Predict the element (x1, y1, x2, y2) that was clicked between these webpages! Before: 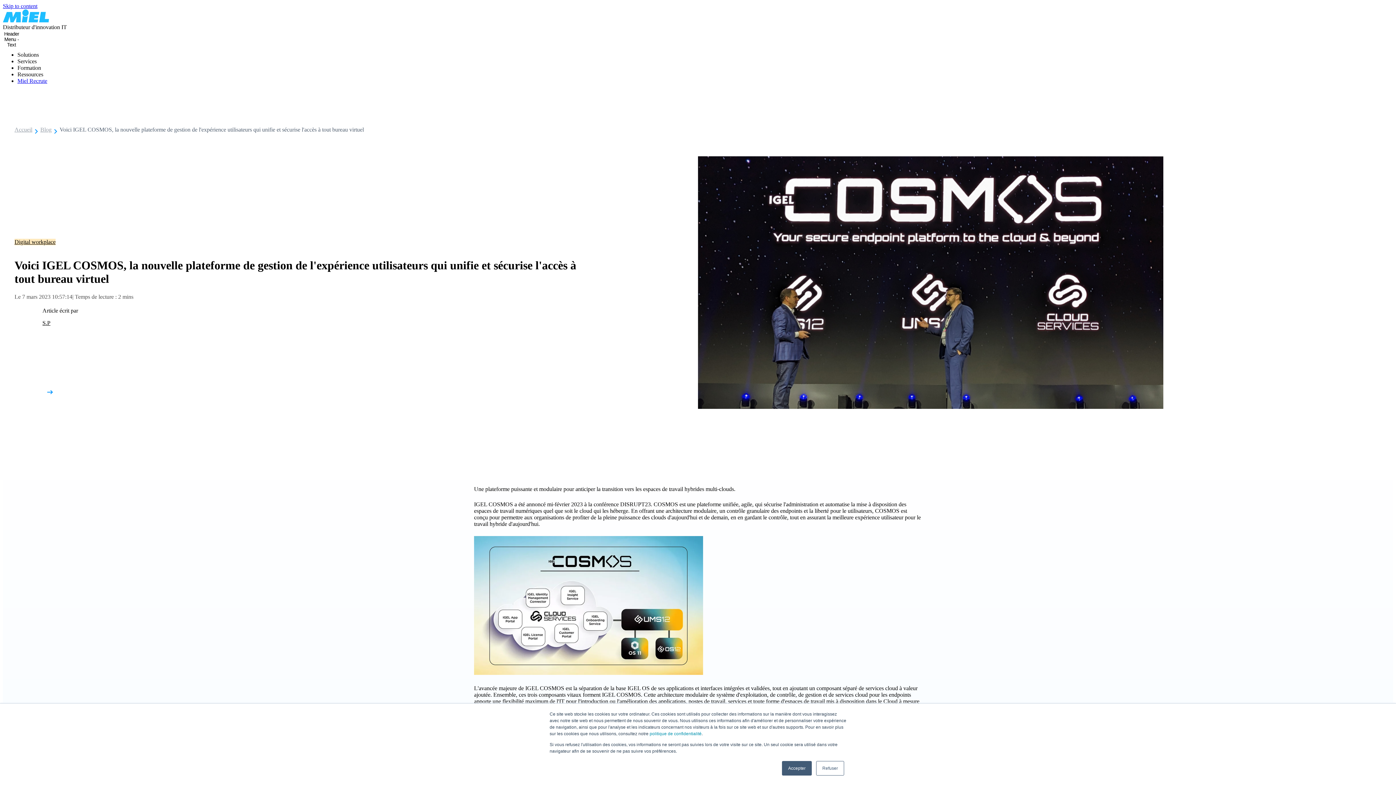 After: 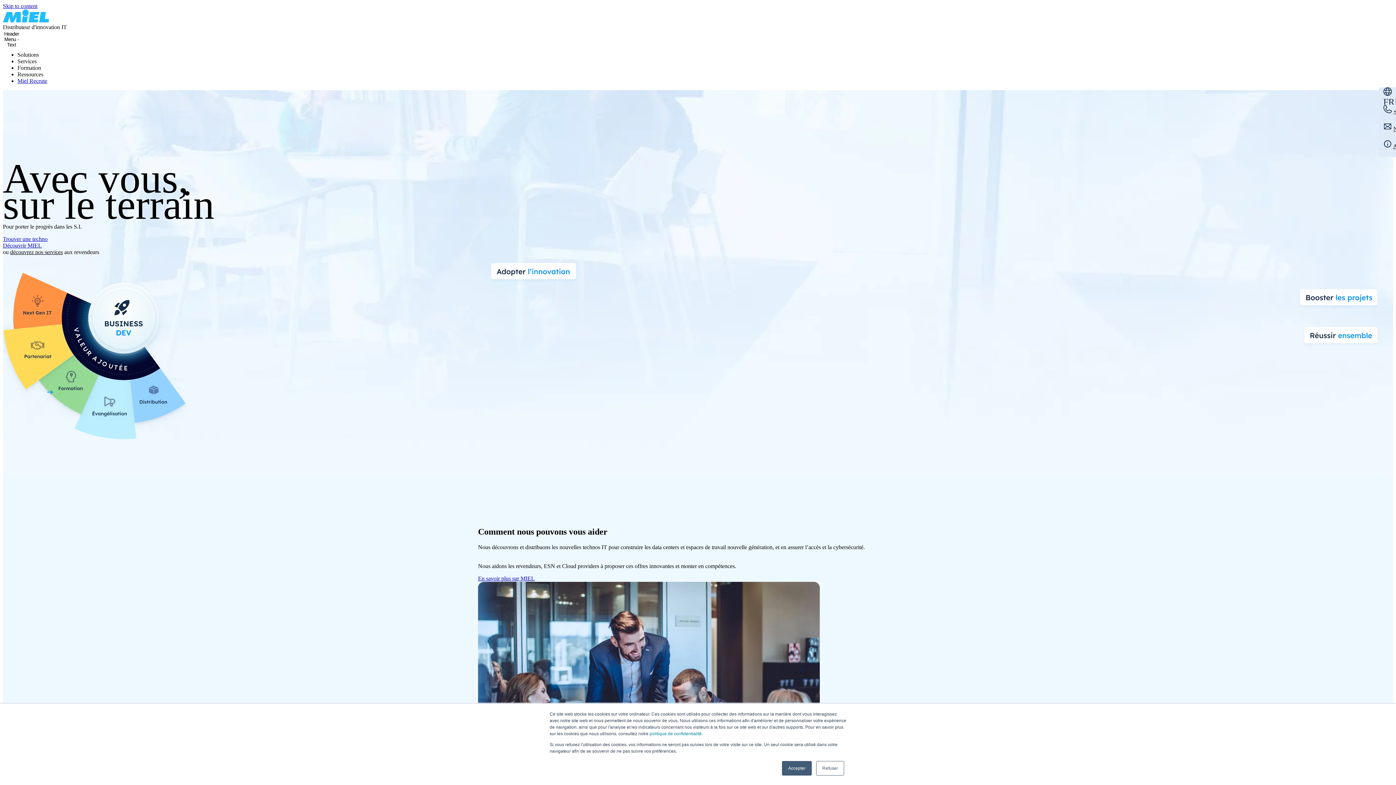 Action: bbox: (2, 17, 49, 23)